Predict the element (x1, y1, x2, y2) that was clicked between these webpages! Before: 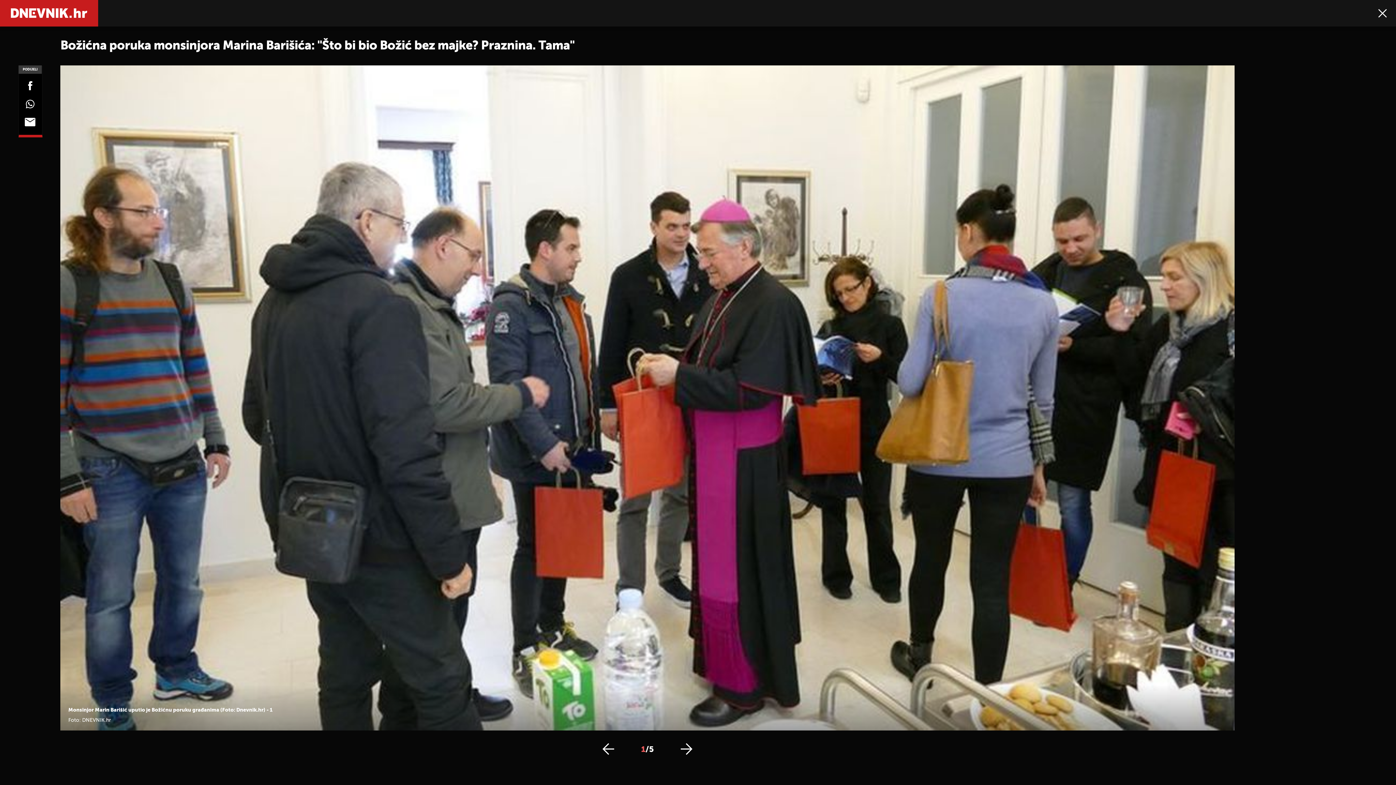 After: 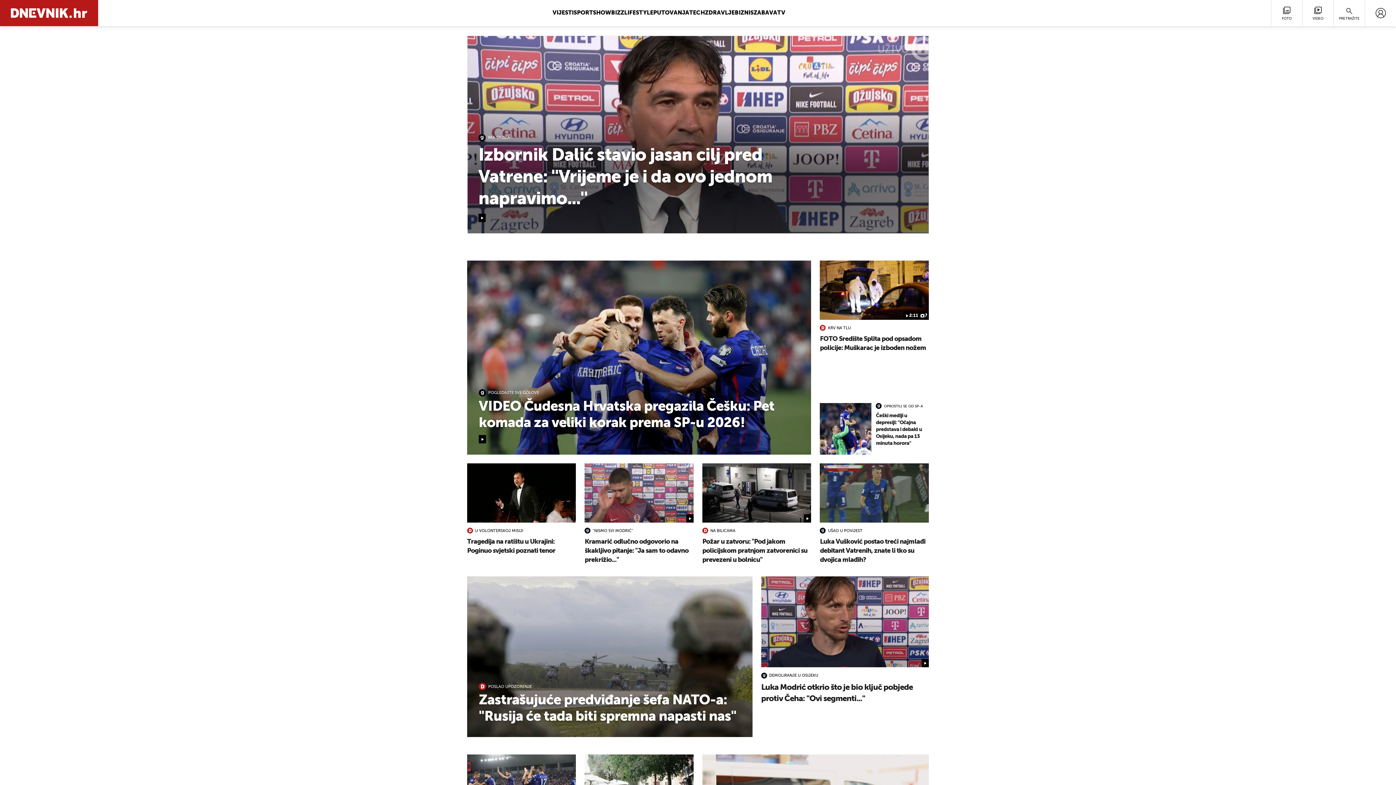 Action: bbox: (10, 8, 87, 18)